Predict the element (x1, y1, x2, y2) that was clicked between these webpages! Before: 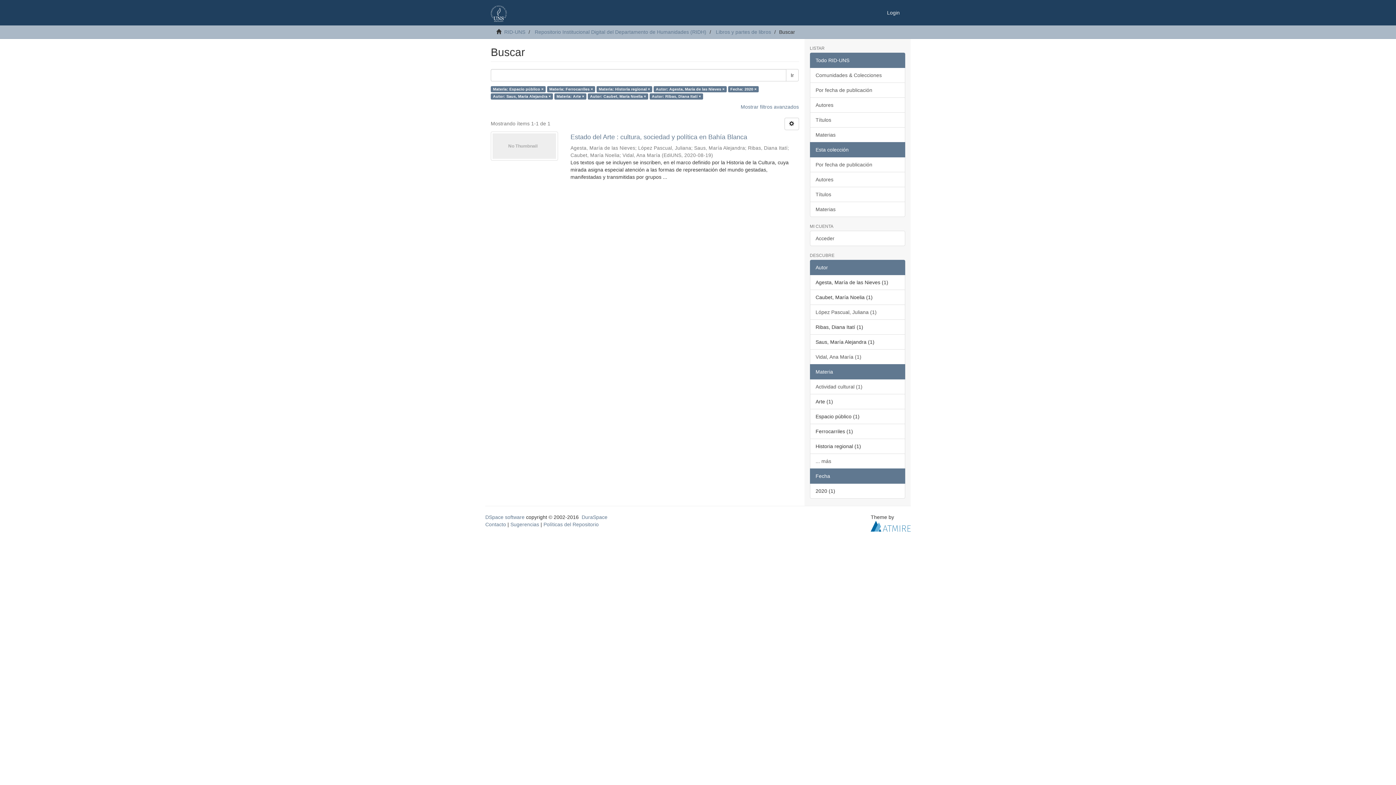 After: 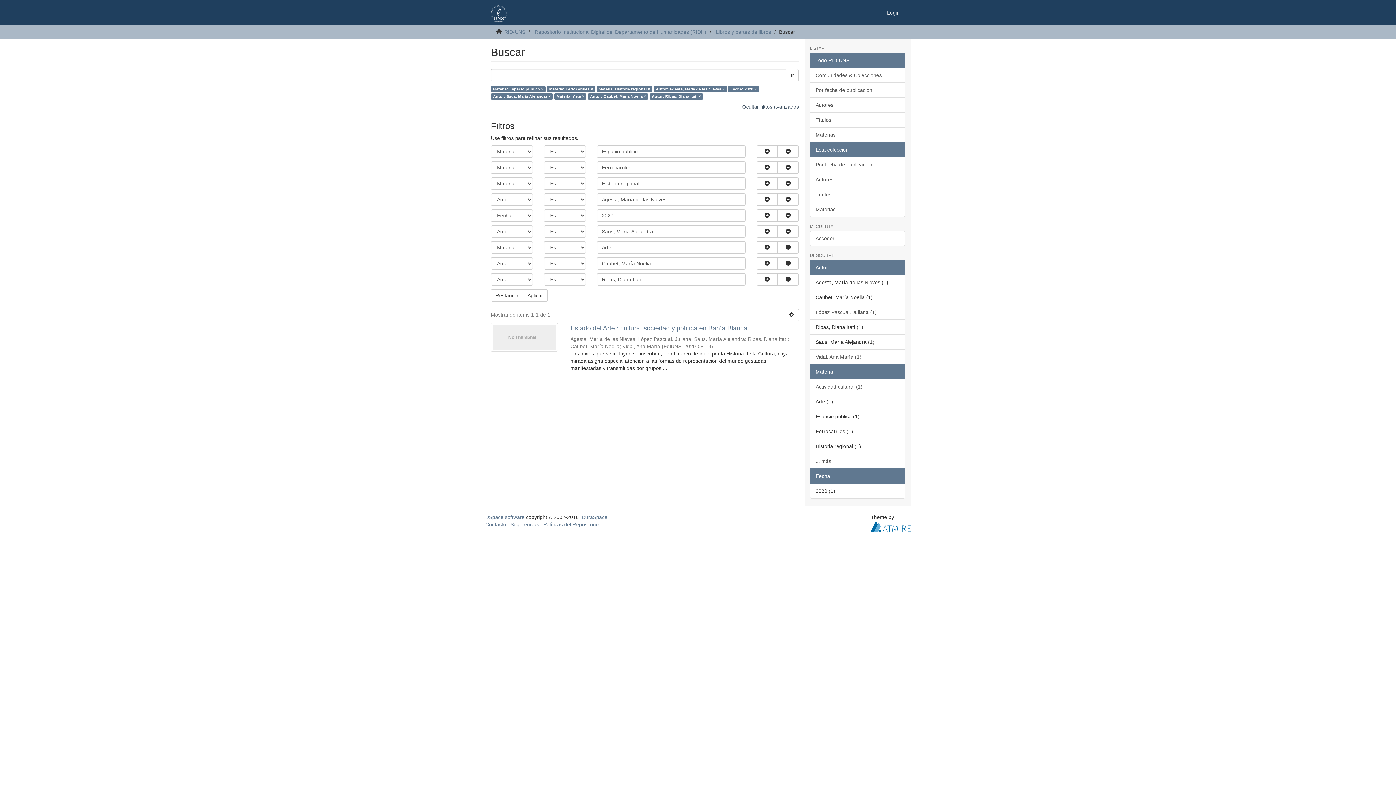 Action: bbox: (740, 104, 799, 109) label: Mostrar filtros avanzados